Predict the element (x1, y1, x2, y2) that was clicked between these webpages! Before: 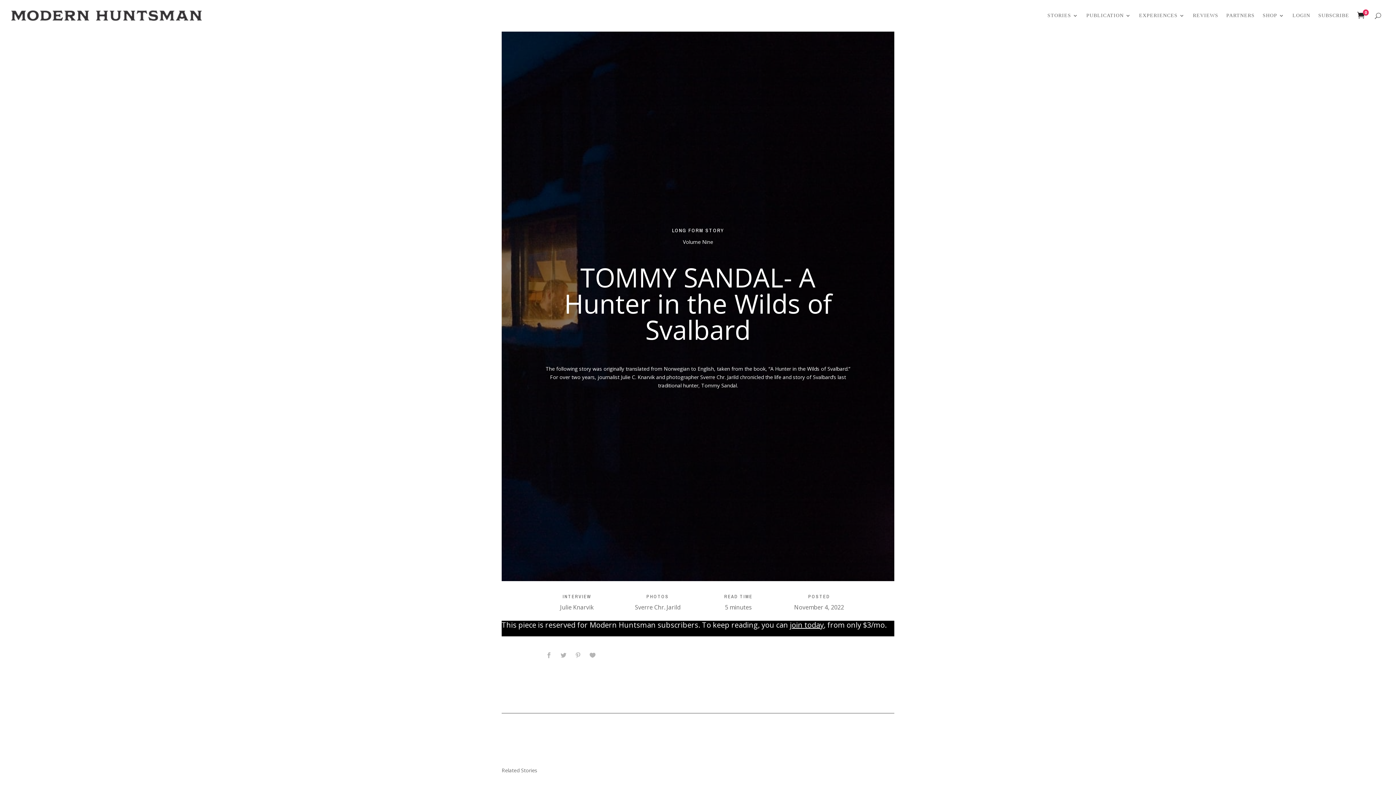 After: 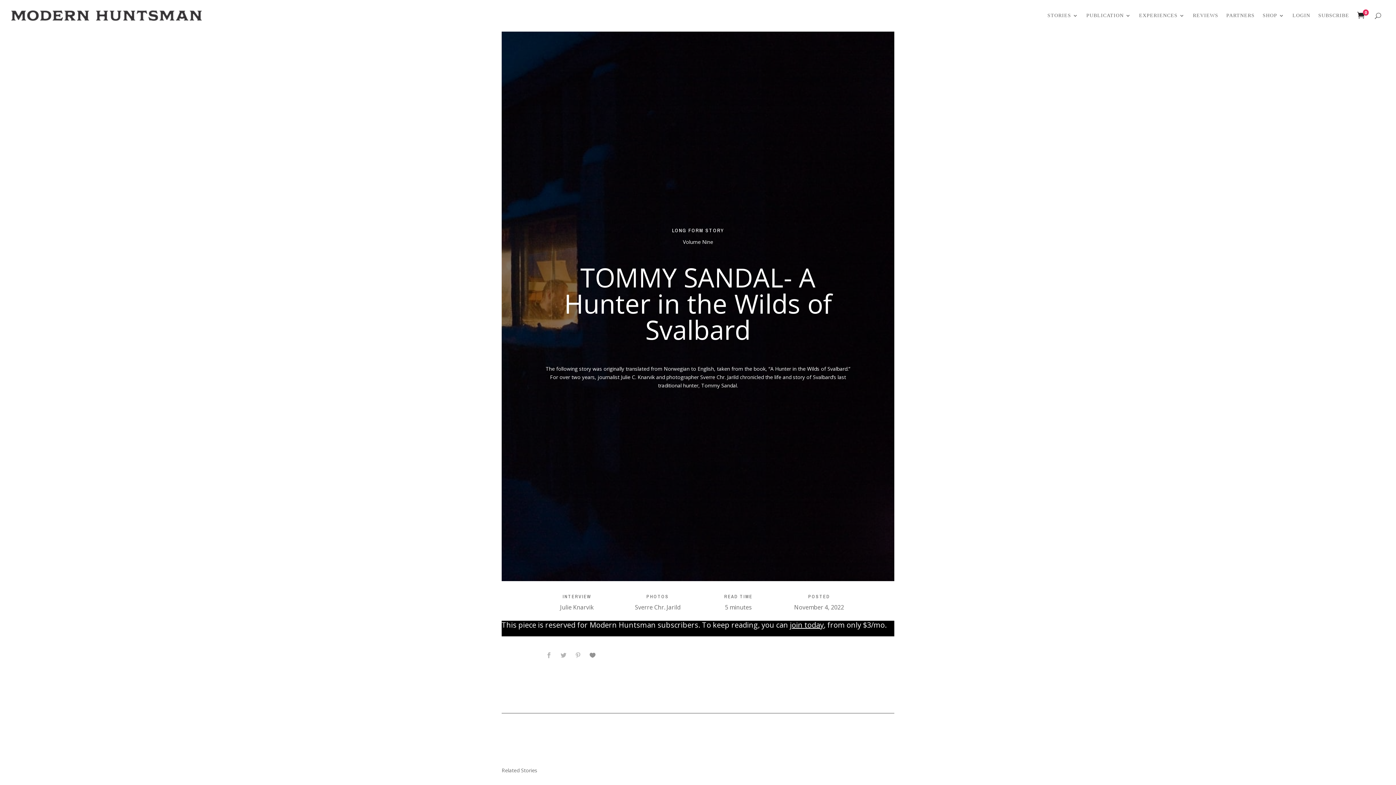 Action: bbox: (585, 648, 600, 662)